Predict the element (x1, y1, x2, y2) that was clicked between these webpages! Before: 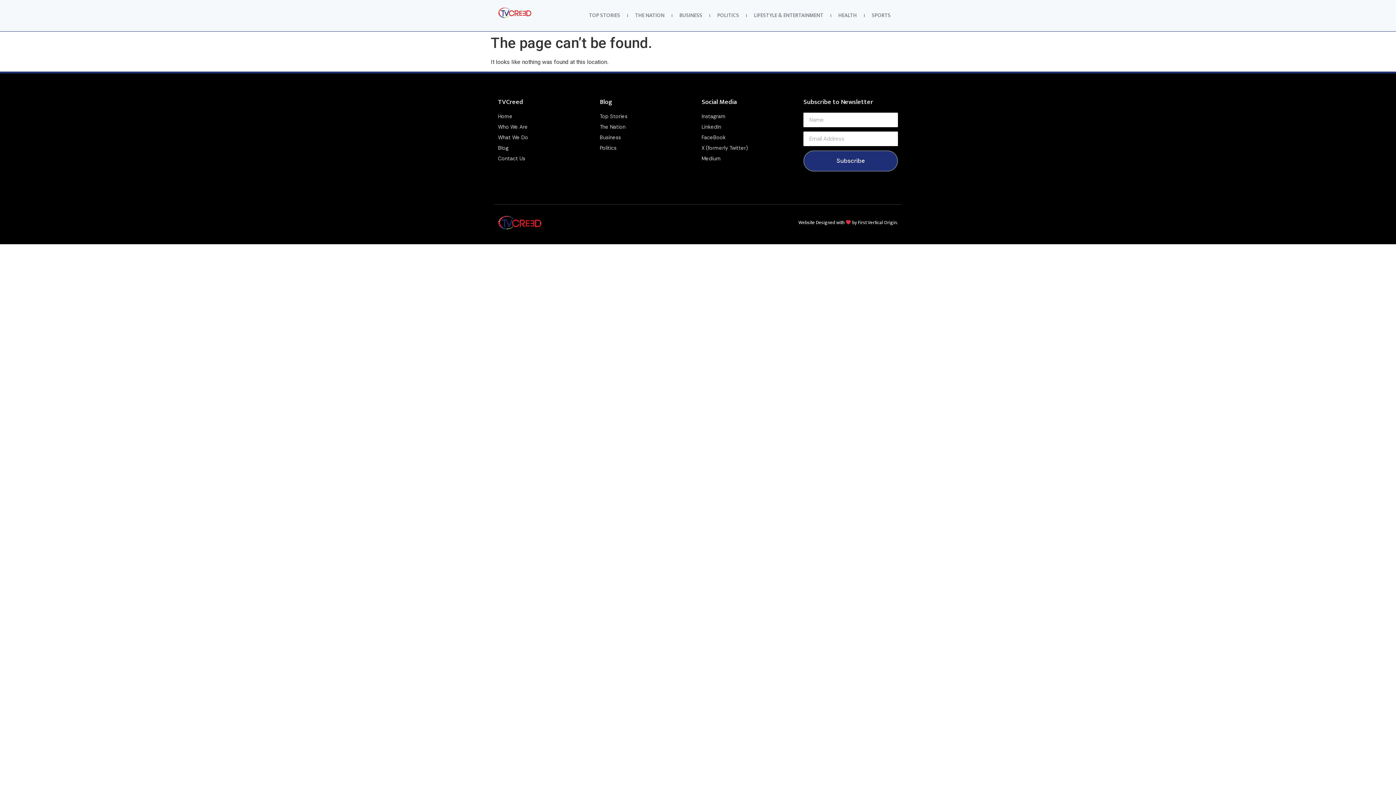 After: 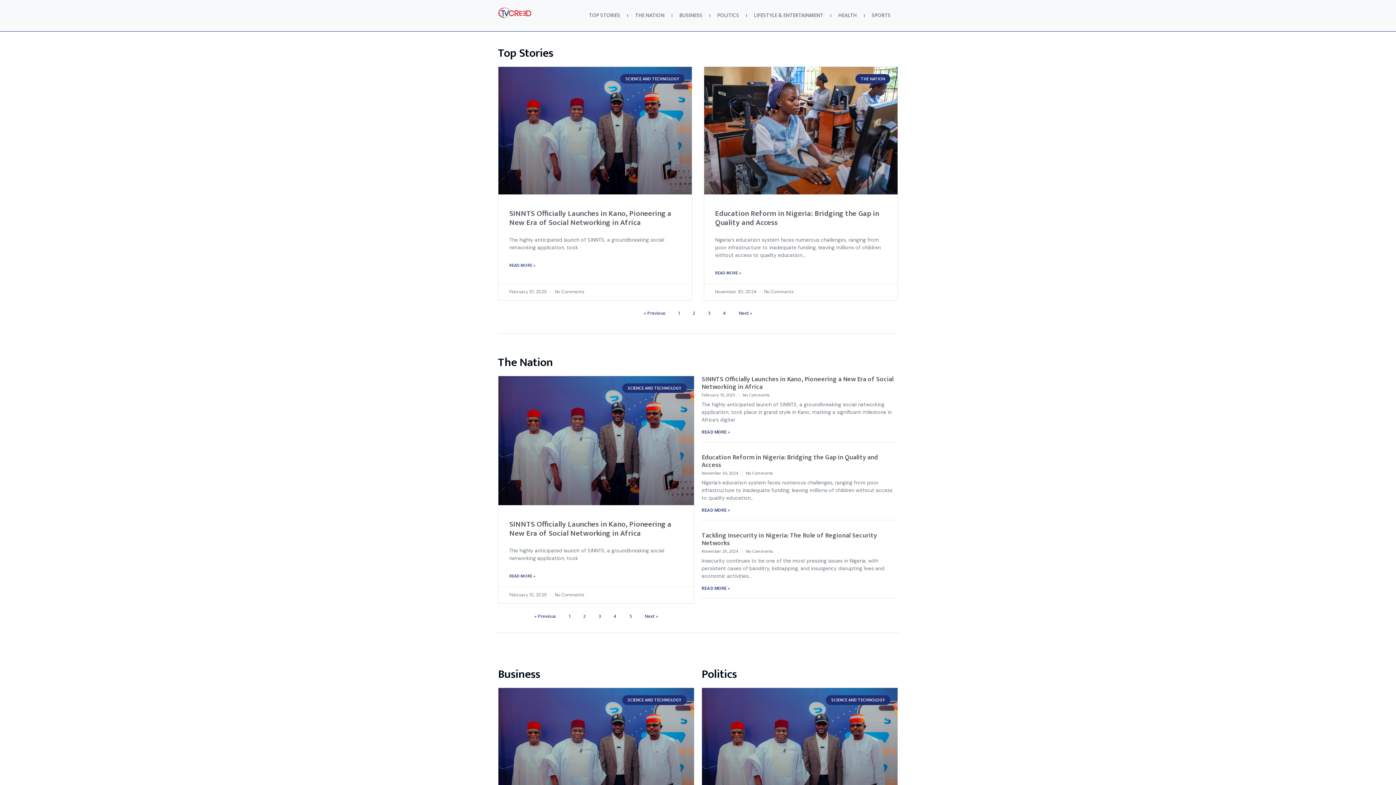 Action: bbox: (498, 112, 592, 120) label: Home